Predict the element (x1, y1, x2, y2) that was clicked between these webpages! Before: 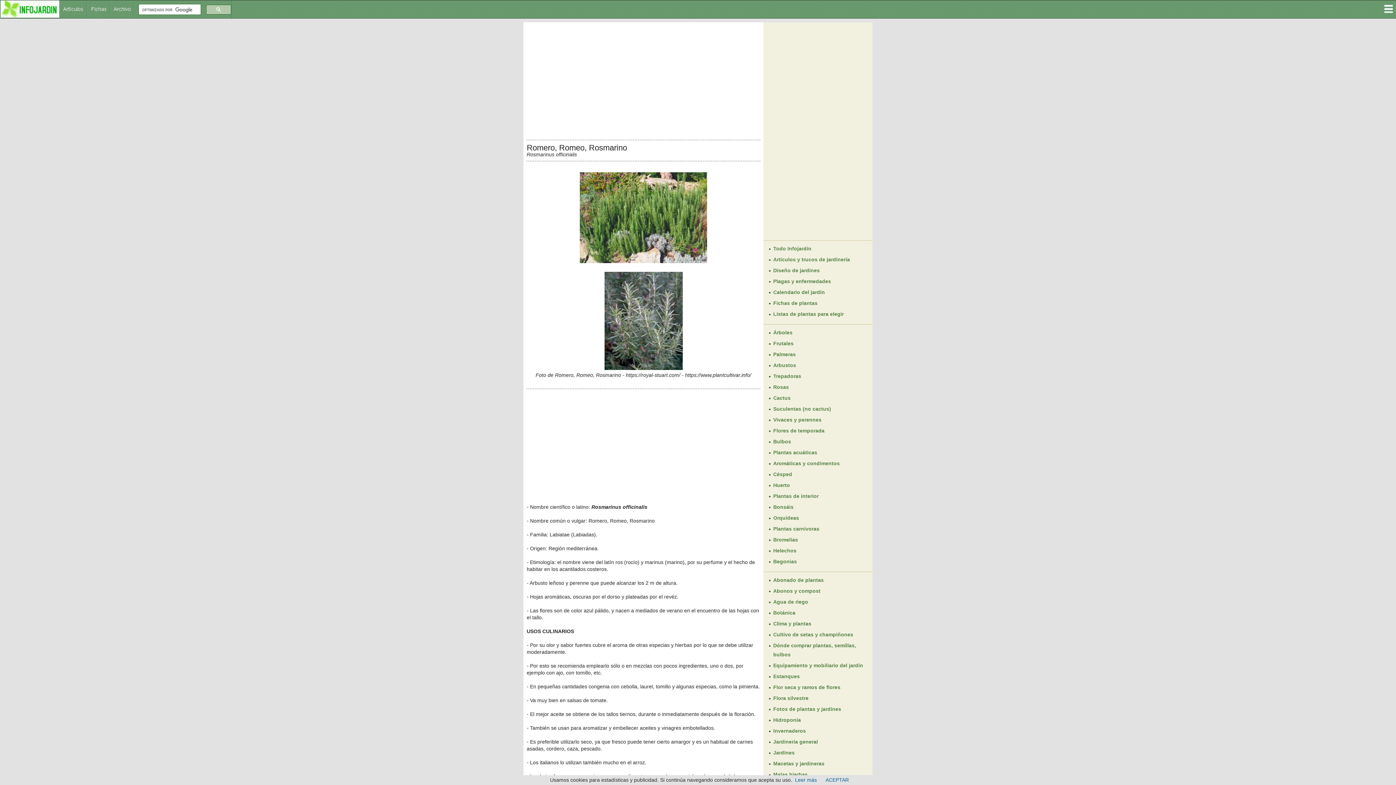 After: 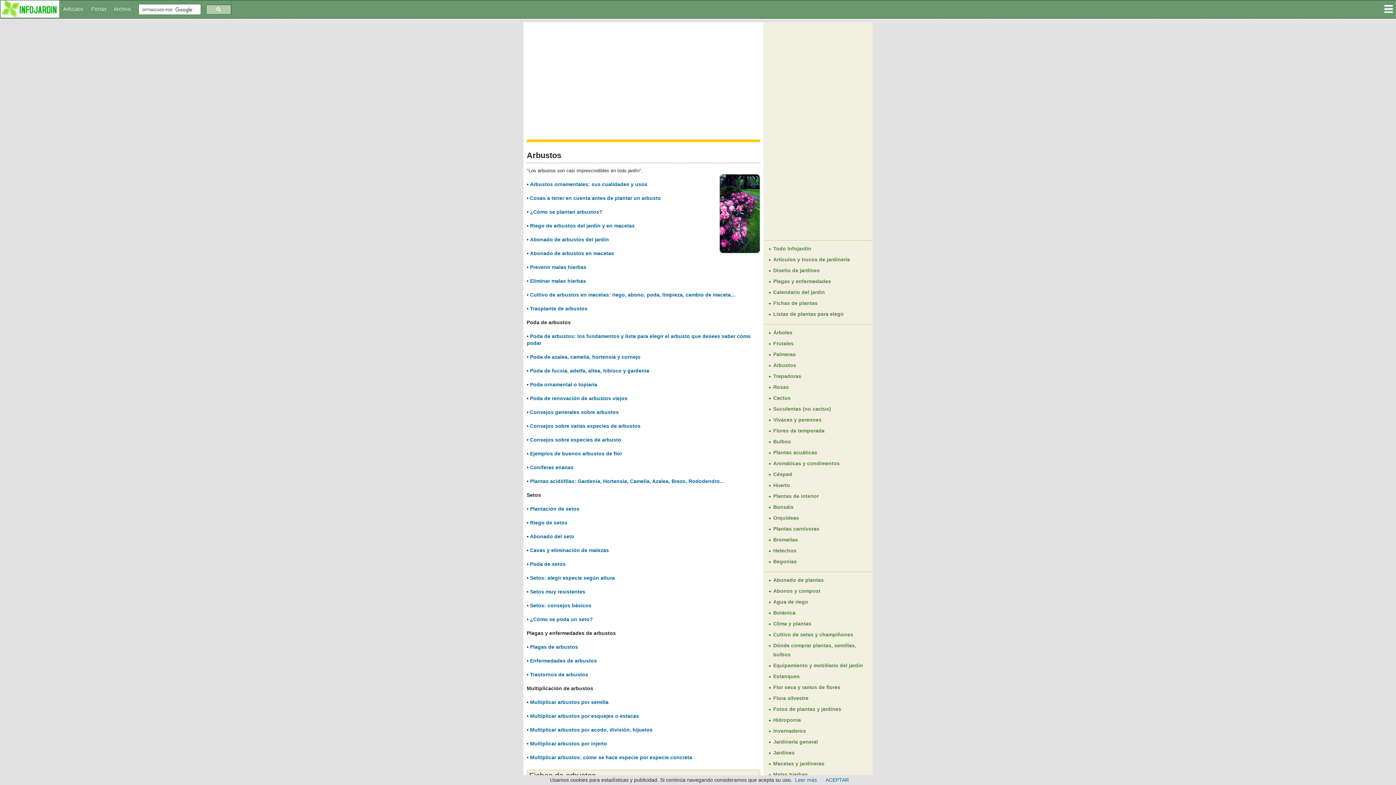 Action: bbox: (773, 362, 796, 368) label: Arbustos